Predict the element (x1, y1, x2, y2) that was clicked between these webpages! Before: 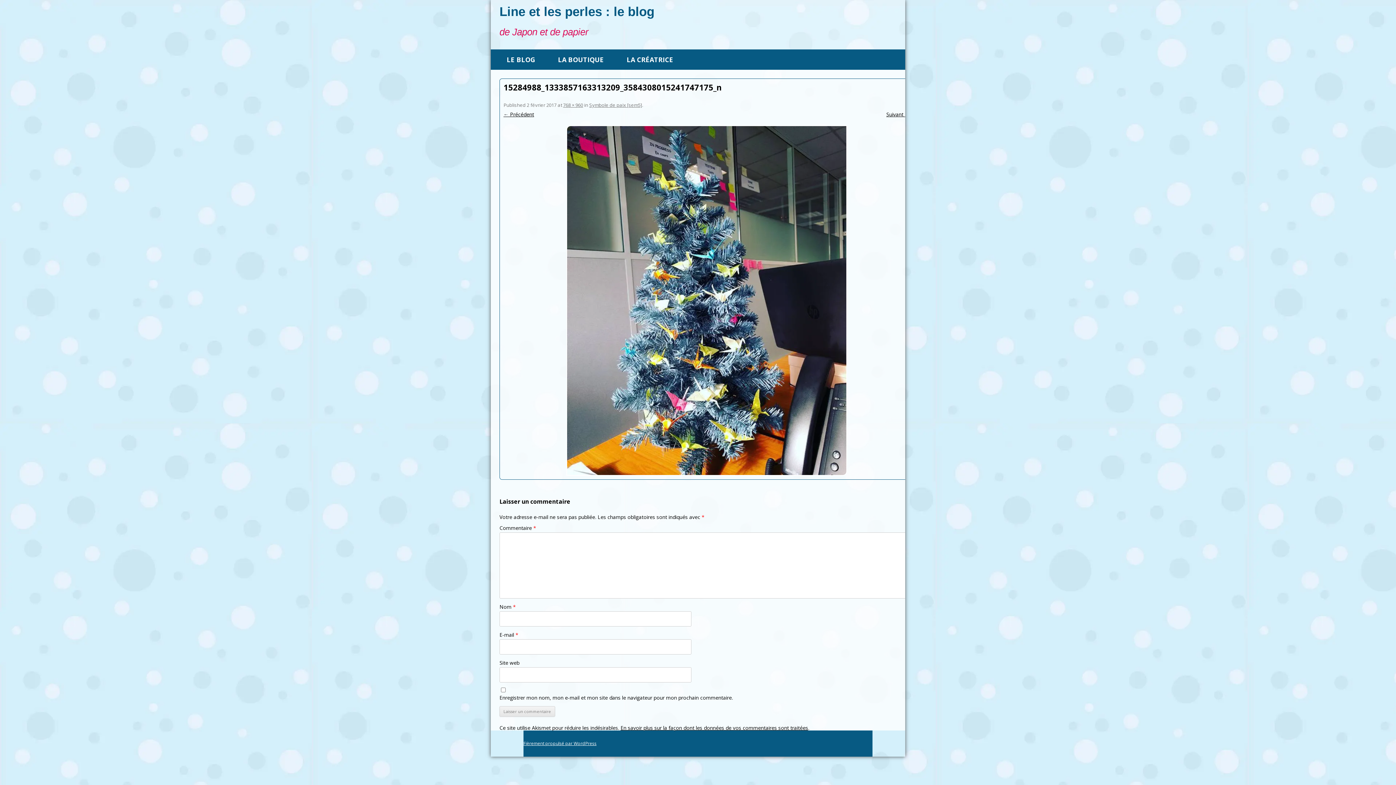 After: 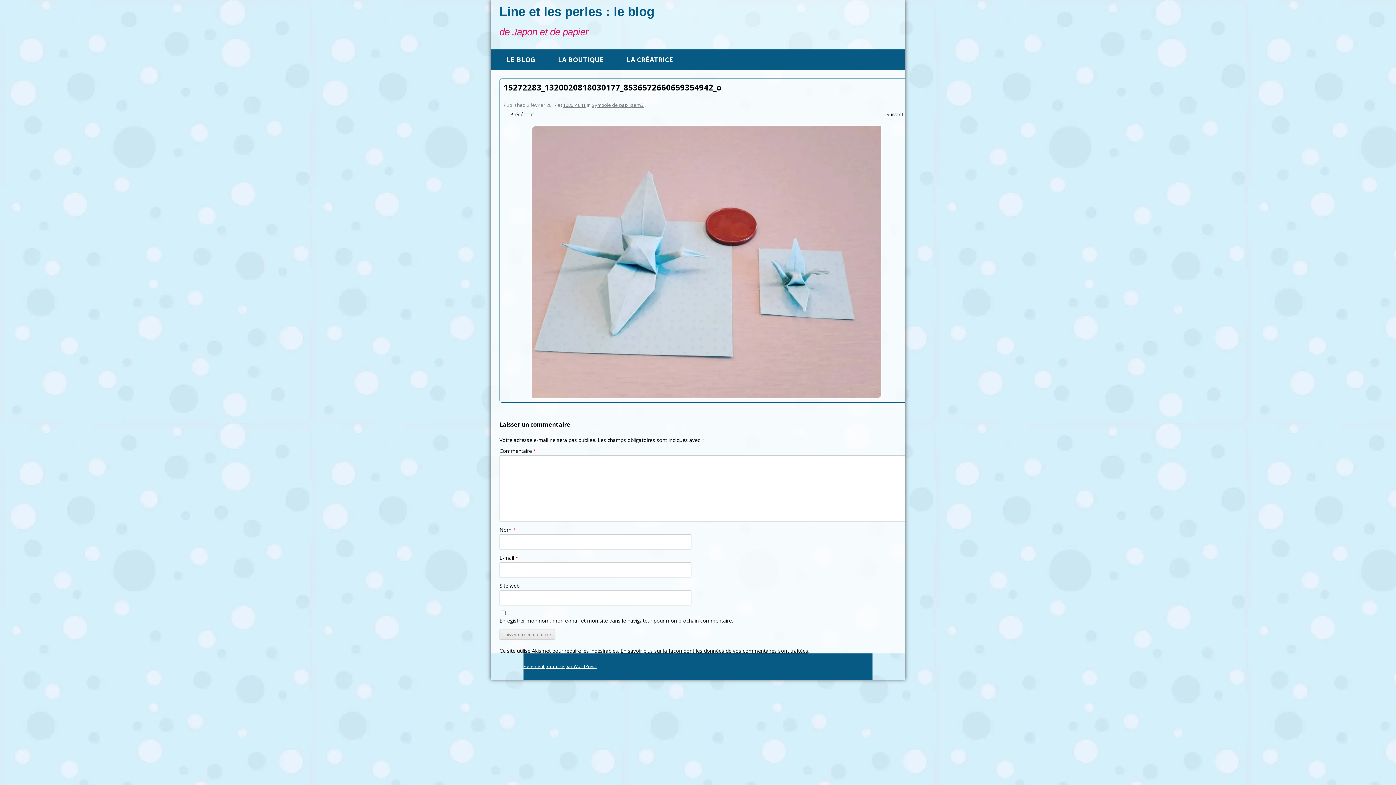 Action: label: ← Précédent bbox: (503, 110, 534, 117)